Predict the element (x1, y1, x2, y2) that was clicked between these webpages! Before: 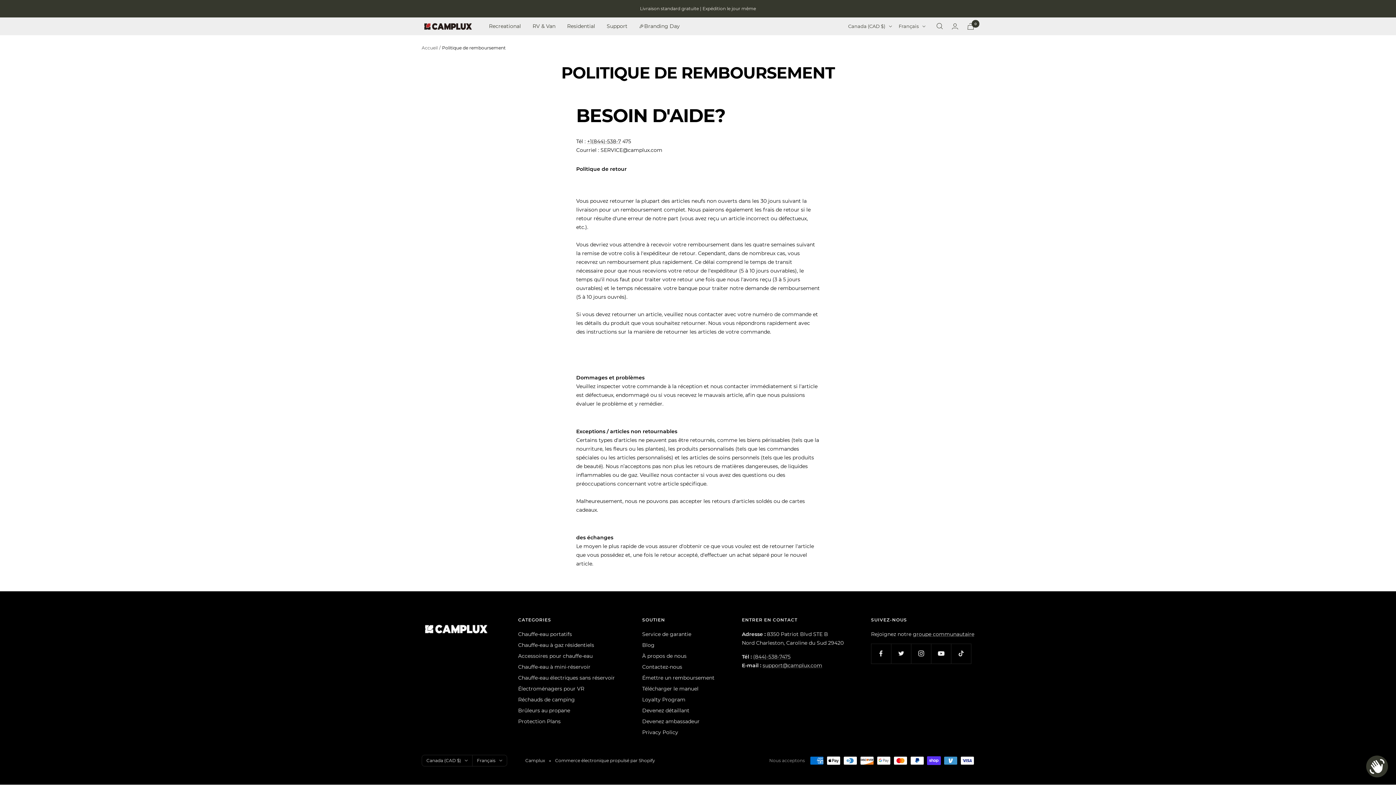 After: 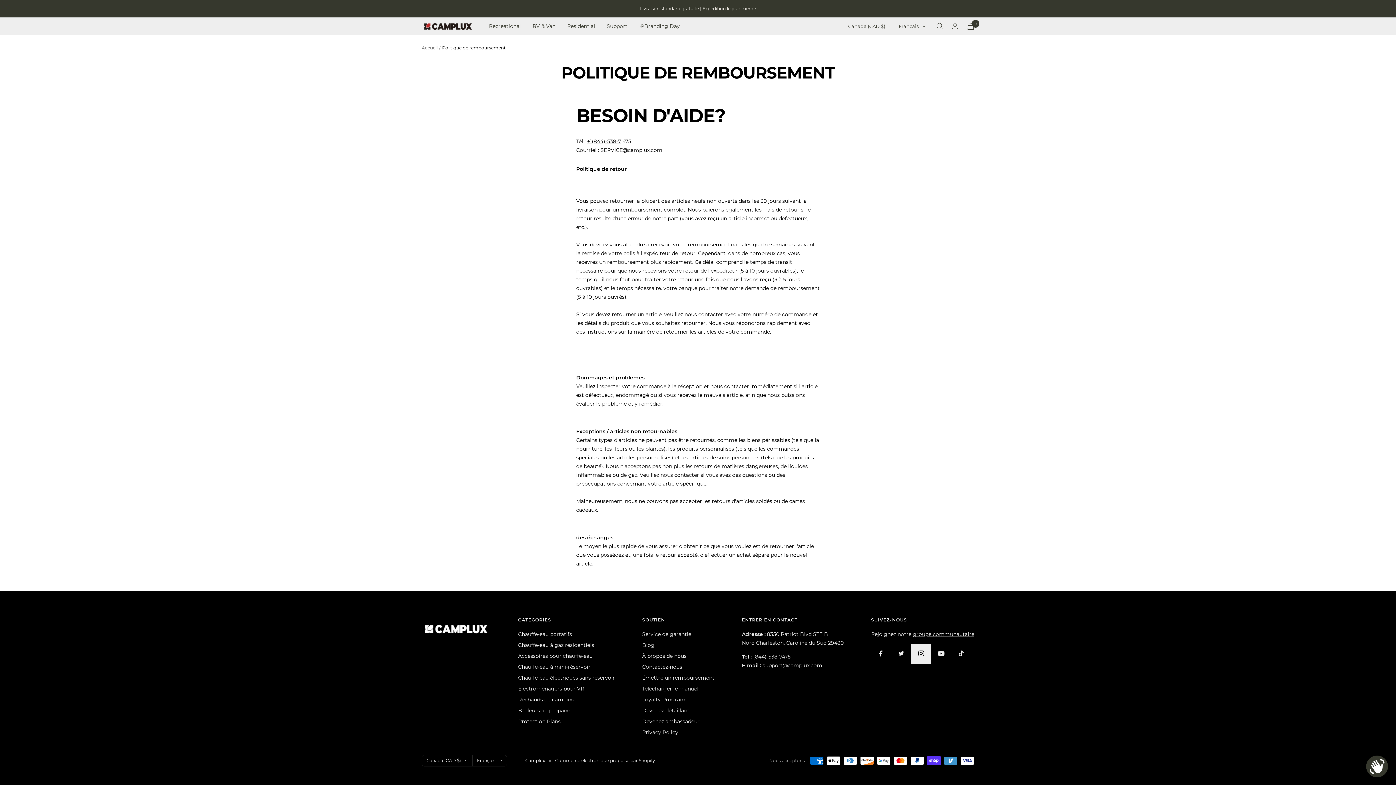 Action: bbox: (911, 643, 931, 663) label: Suivez nous sur Instagram